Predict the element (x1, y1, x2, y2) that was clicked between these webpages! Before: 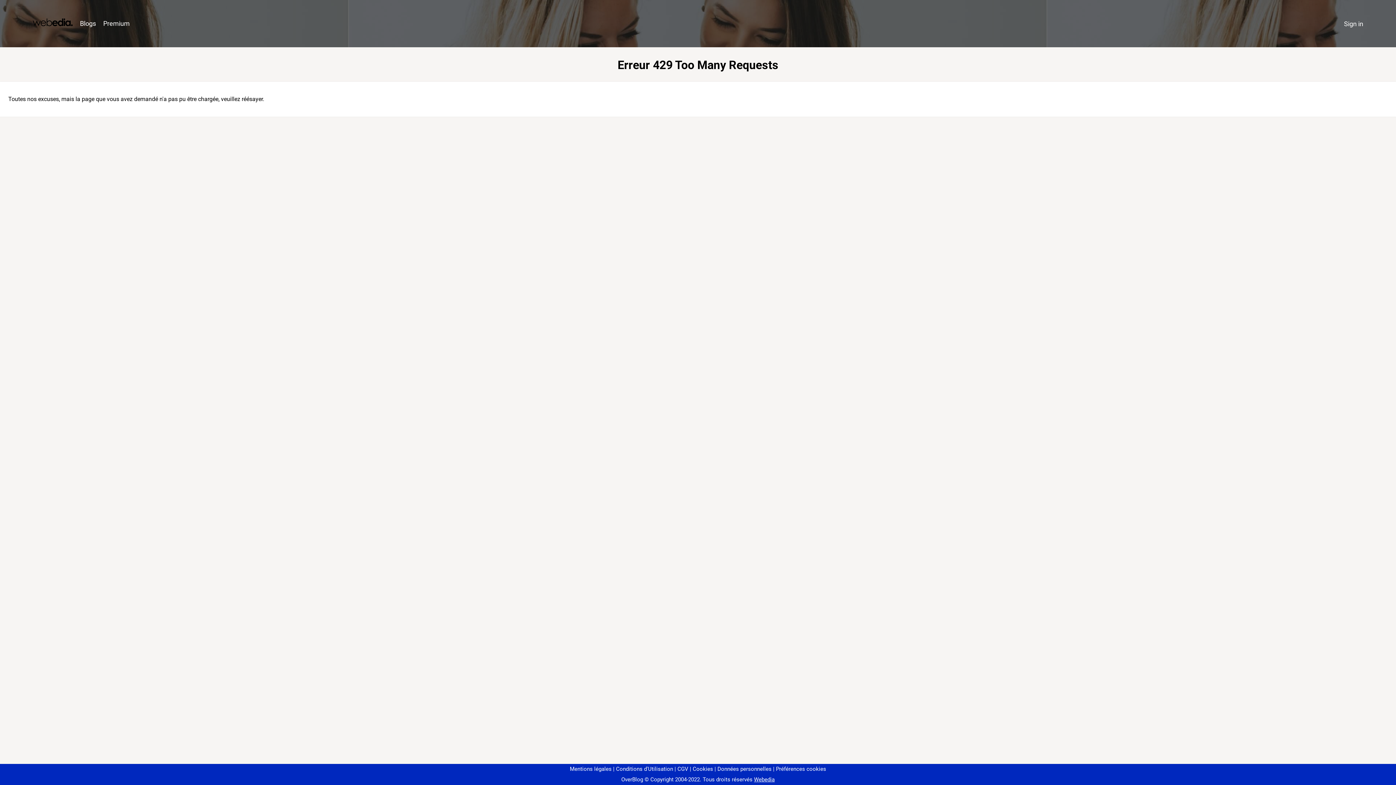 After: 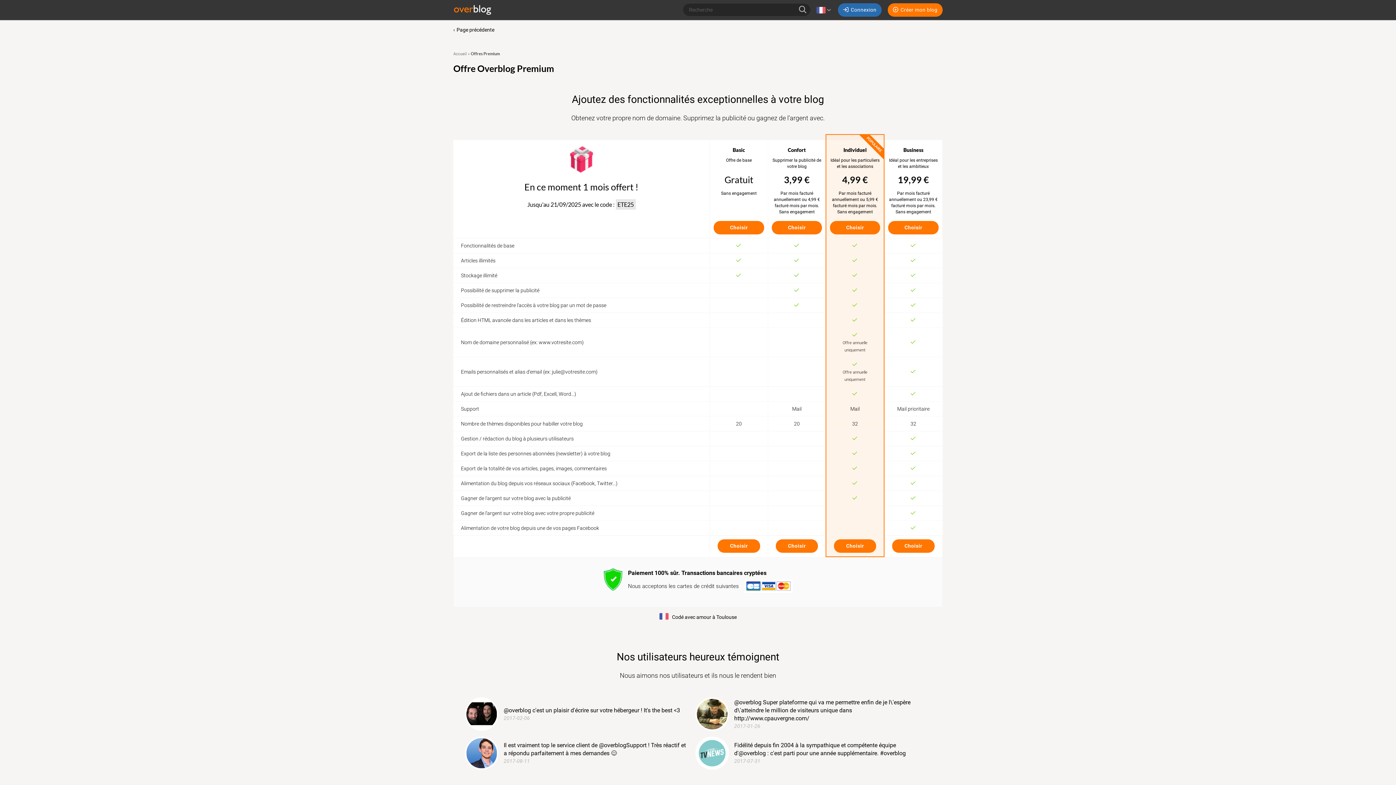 Action: bbox: (99, 16, 133, 31) label: Premium